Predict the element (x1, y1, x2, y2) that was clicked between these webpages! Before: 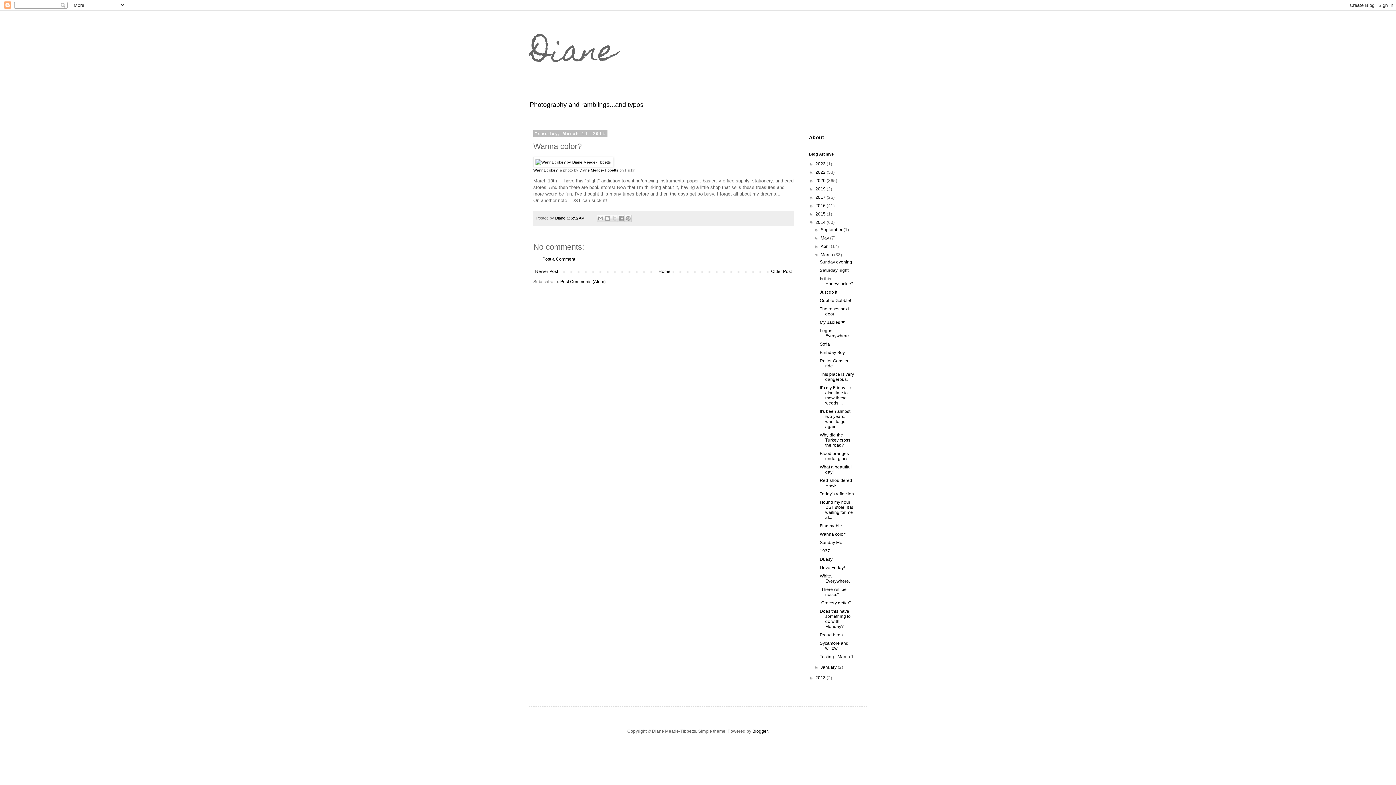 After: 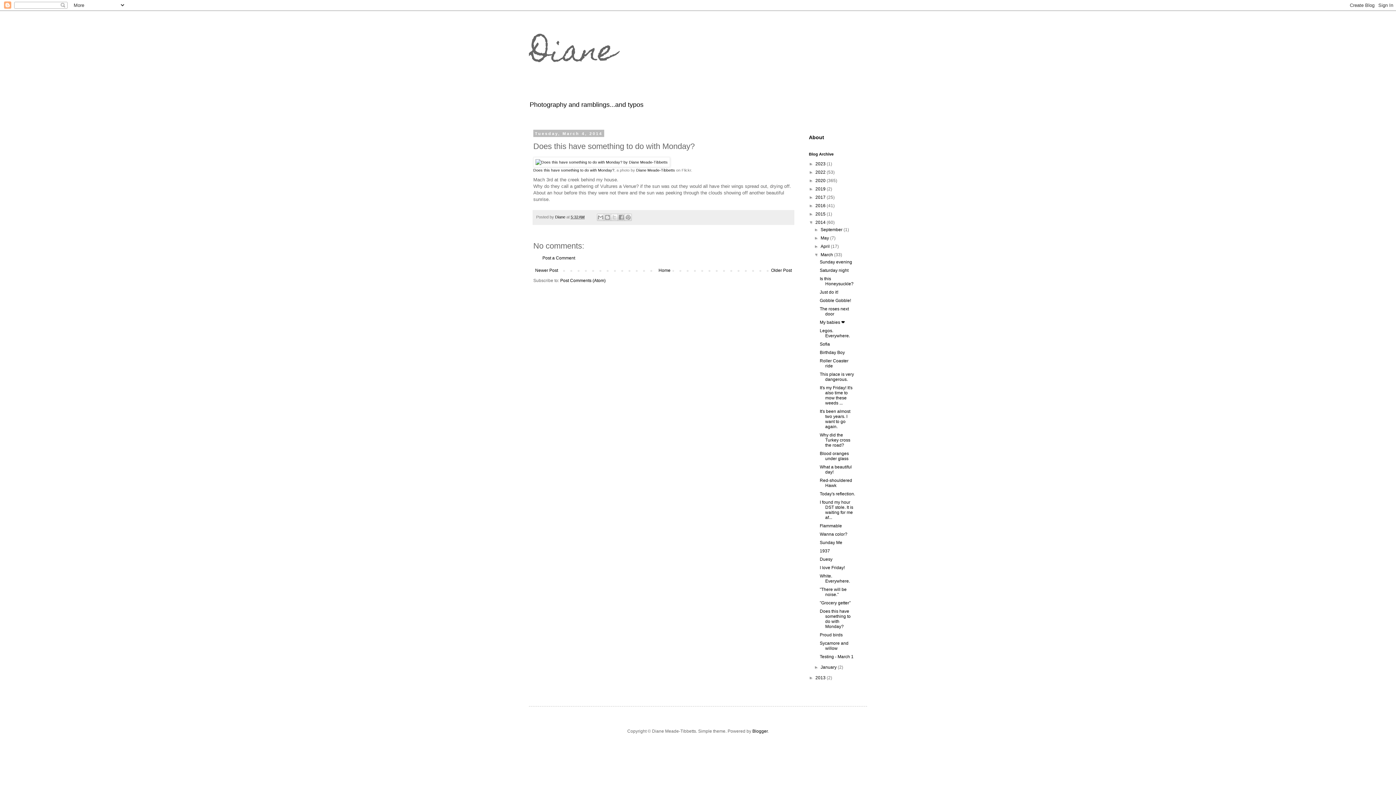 Action: bbox: (819, 609, 850, 629) label: Does this have something to do with Monday?